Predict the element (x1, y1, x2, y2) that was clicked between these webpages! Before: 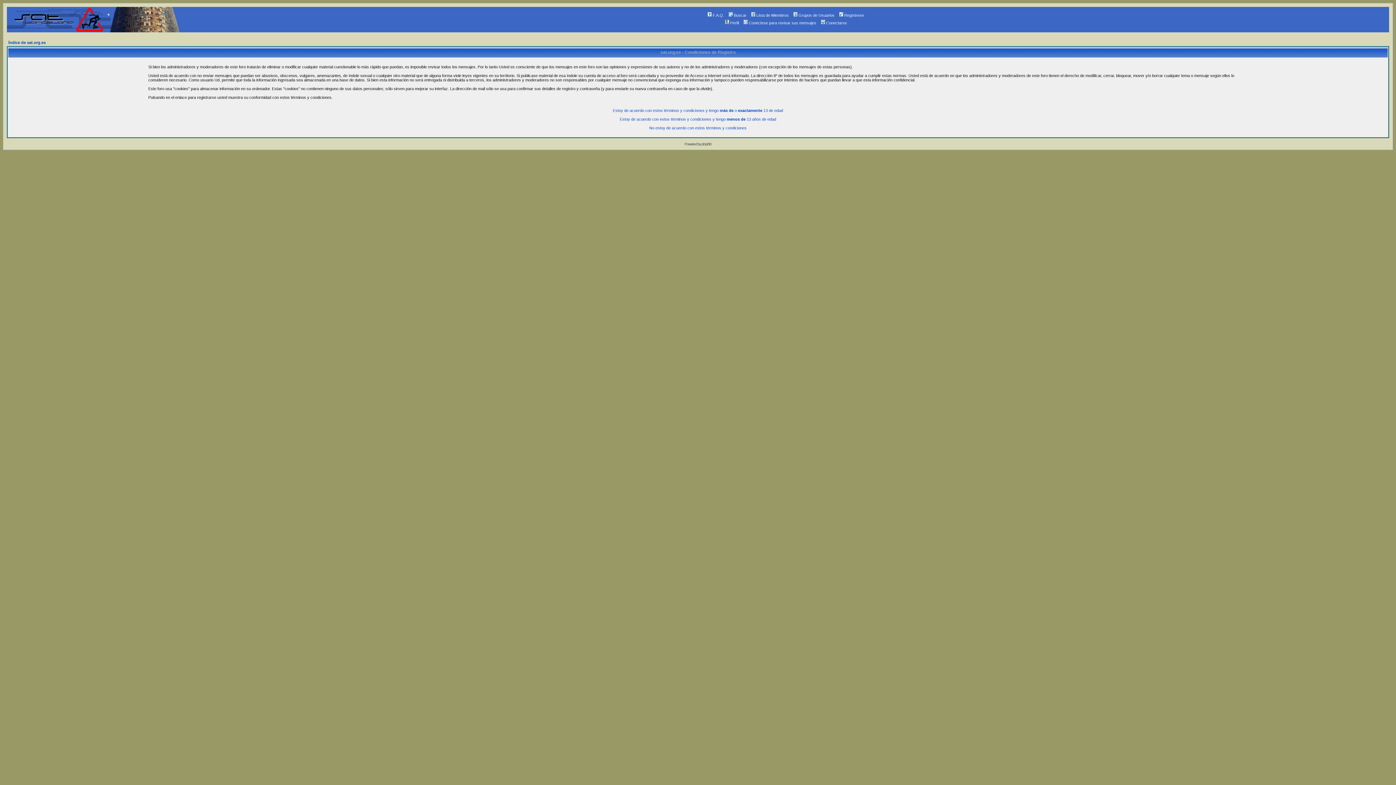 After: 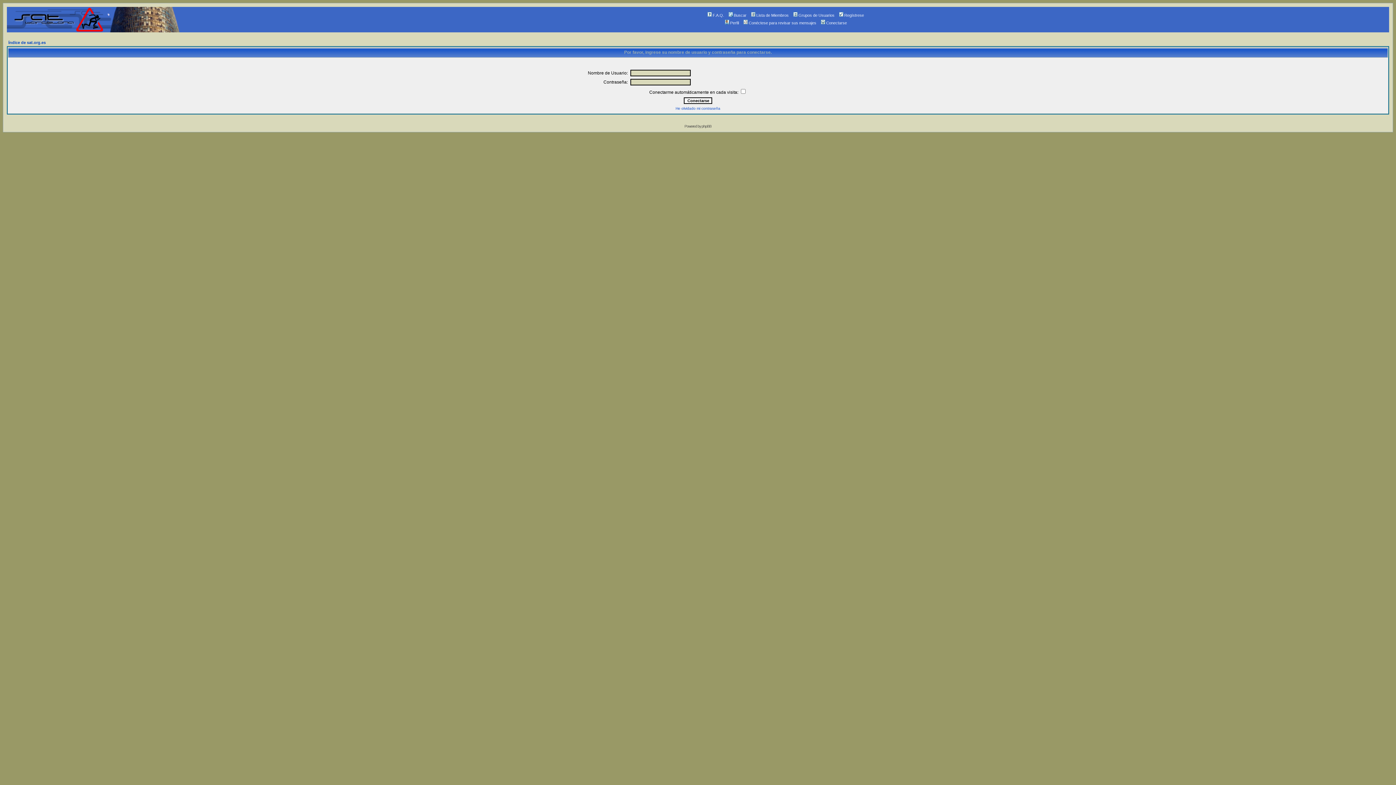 Action: bbox: (723, 20, 739, 25) label: Perfil